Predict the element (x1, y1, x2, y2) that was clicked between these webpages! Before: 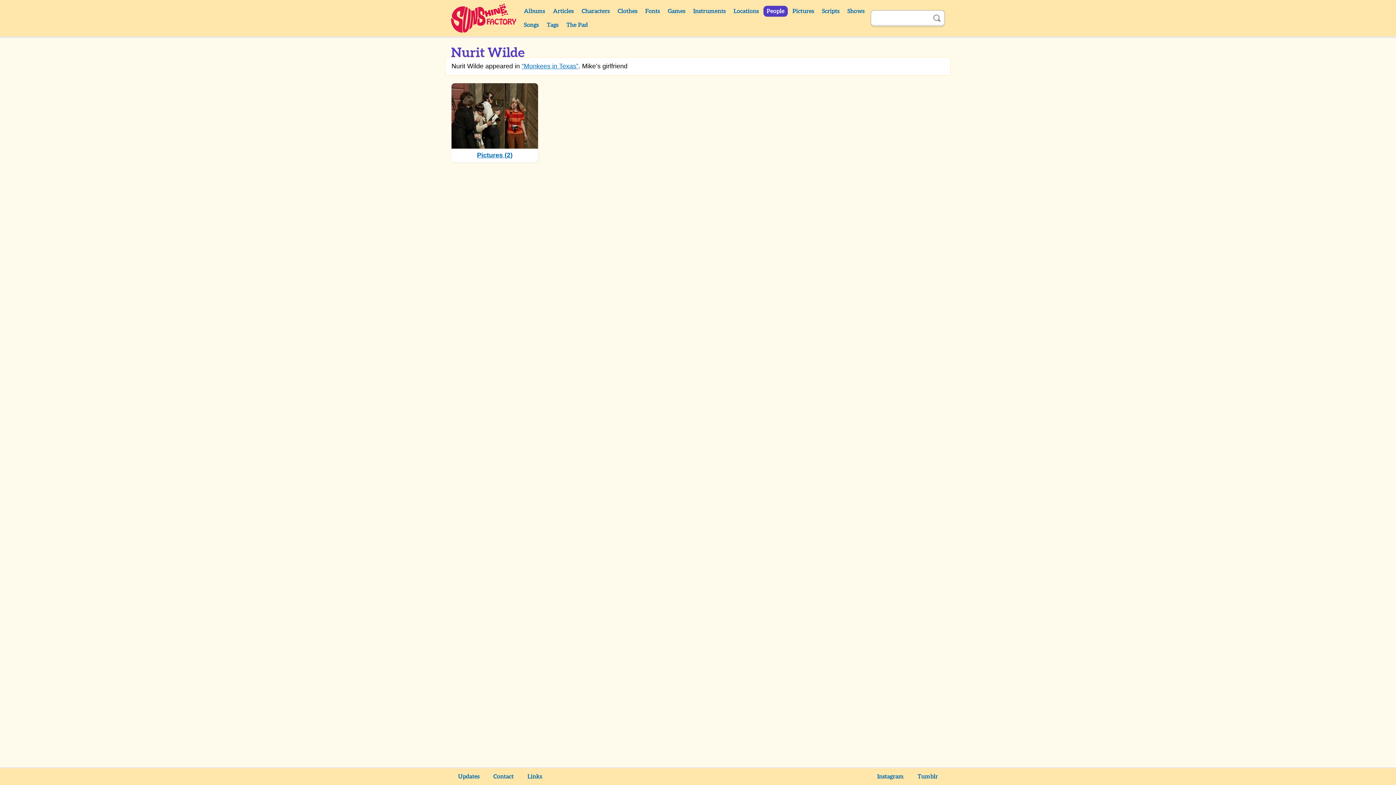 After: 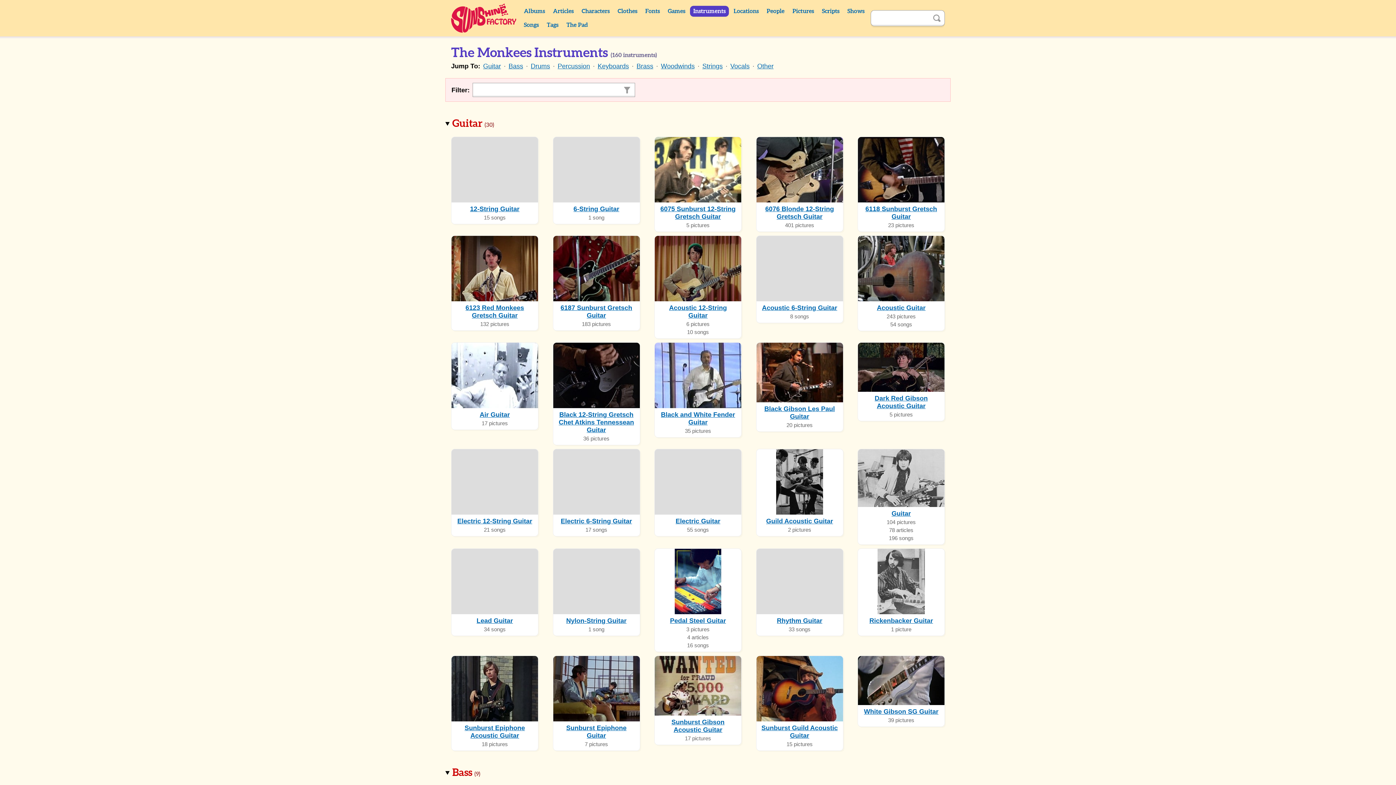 Action: label: Instruments bbox: (690, 5, 729, 16)